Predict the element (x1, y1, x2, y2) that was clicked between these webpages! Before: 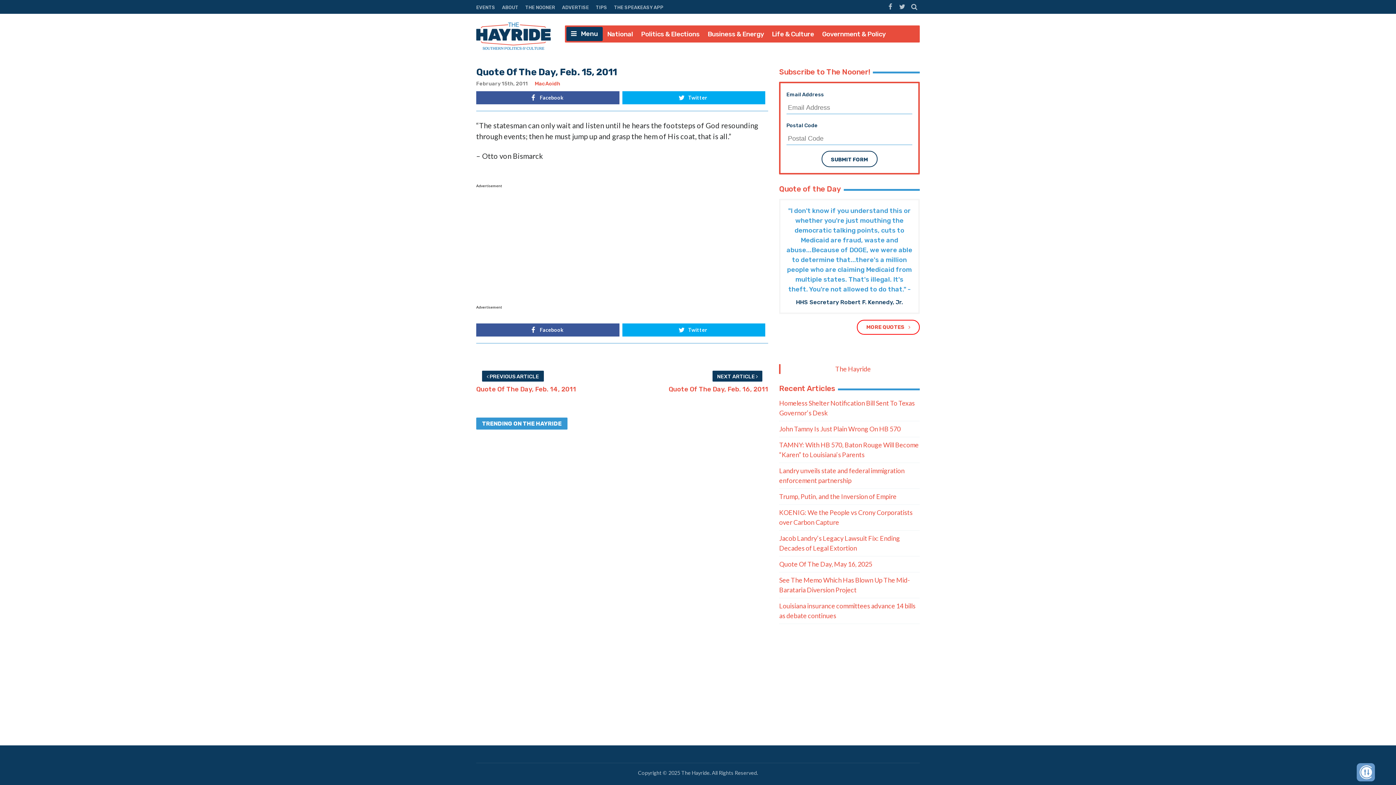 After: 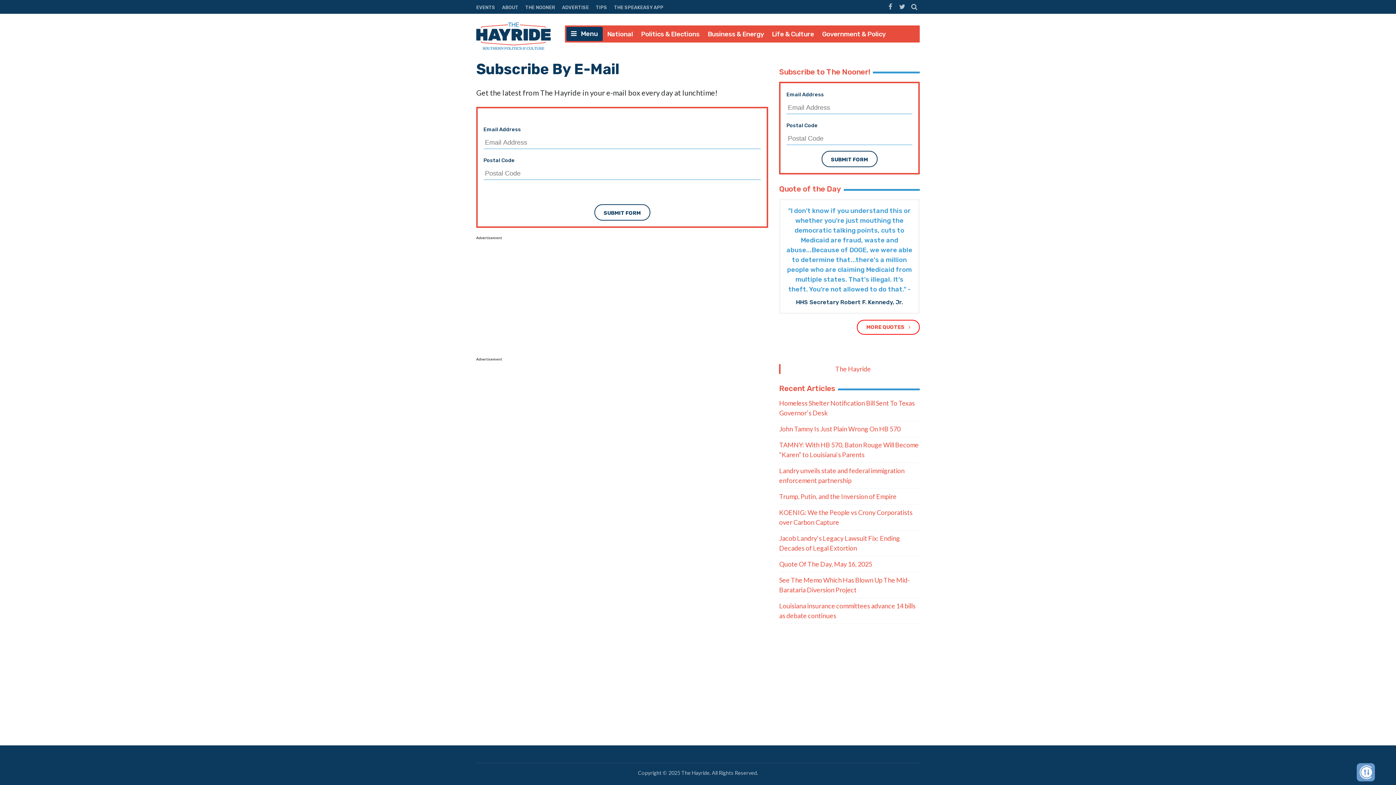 Action: label: THE NOONER bbox: (522, 2, 558, 11)